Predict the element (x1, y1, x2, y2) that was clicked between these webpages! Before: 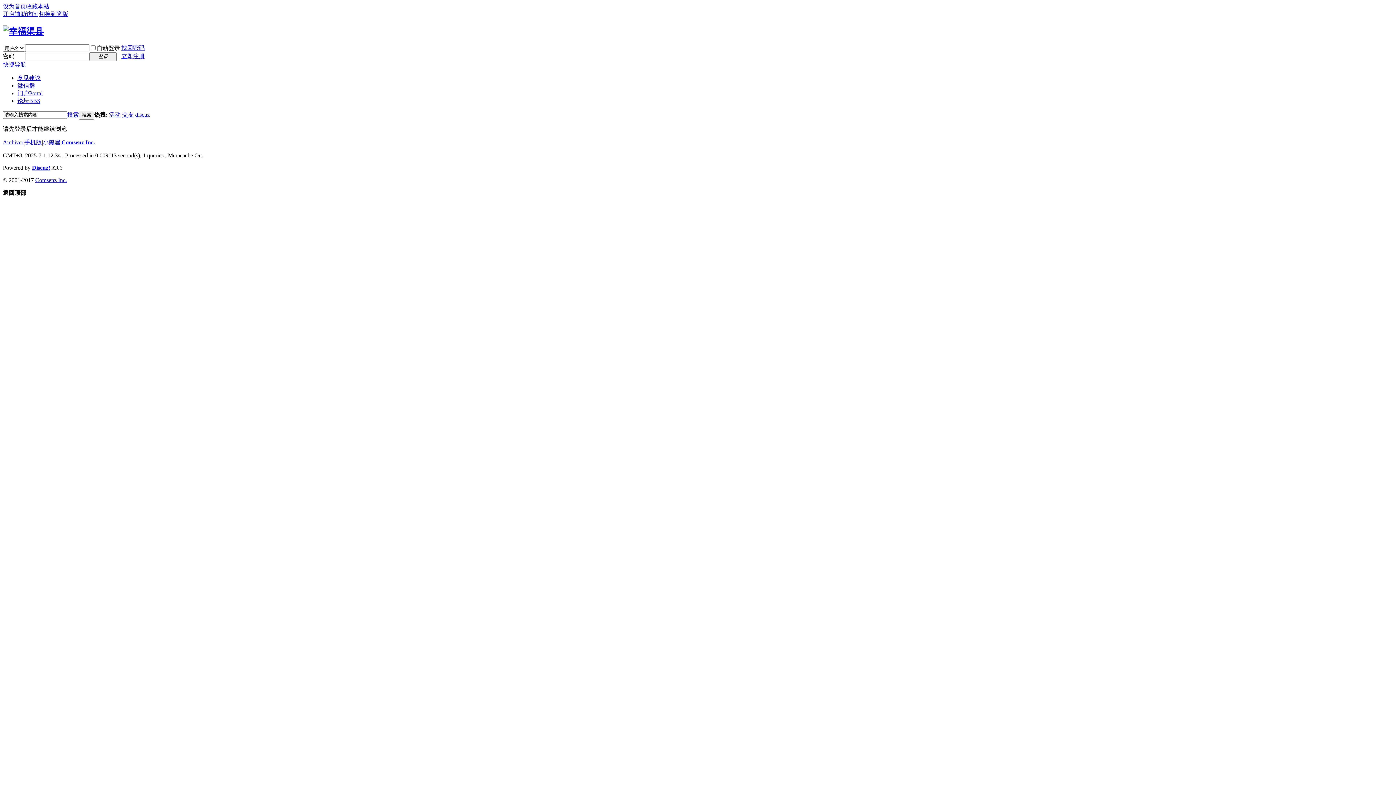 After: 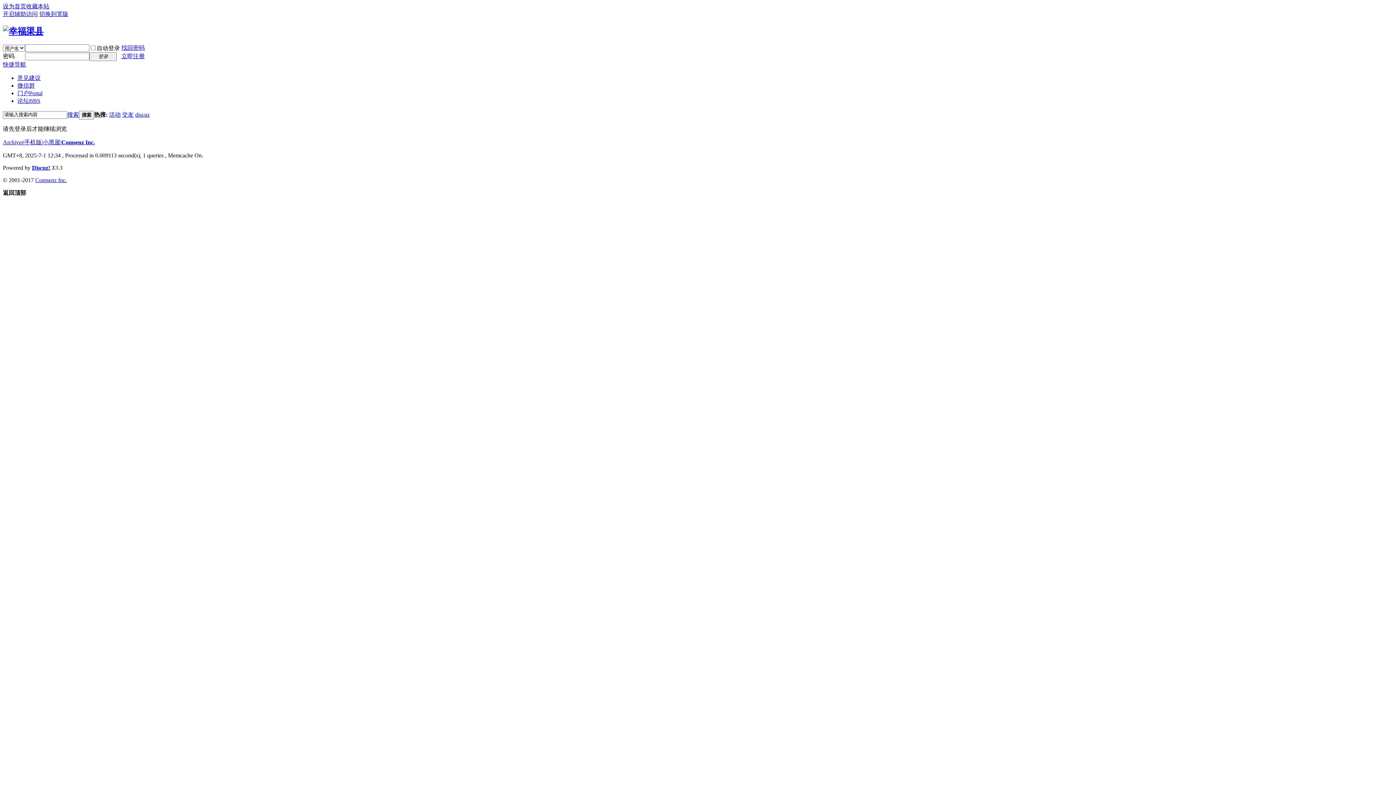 Action: bbox: (122, 111, 133, 117) label: 交友